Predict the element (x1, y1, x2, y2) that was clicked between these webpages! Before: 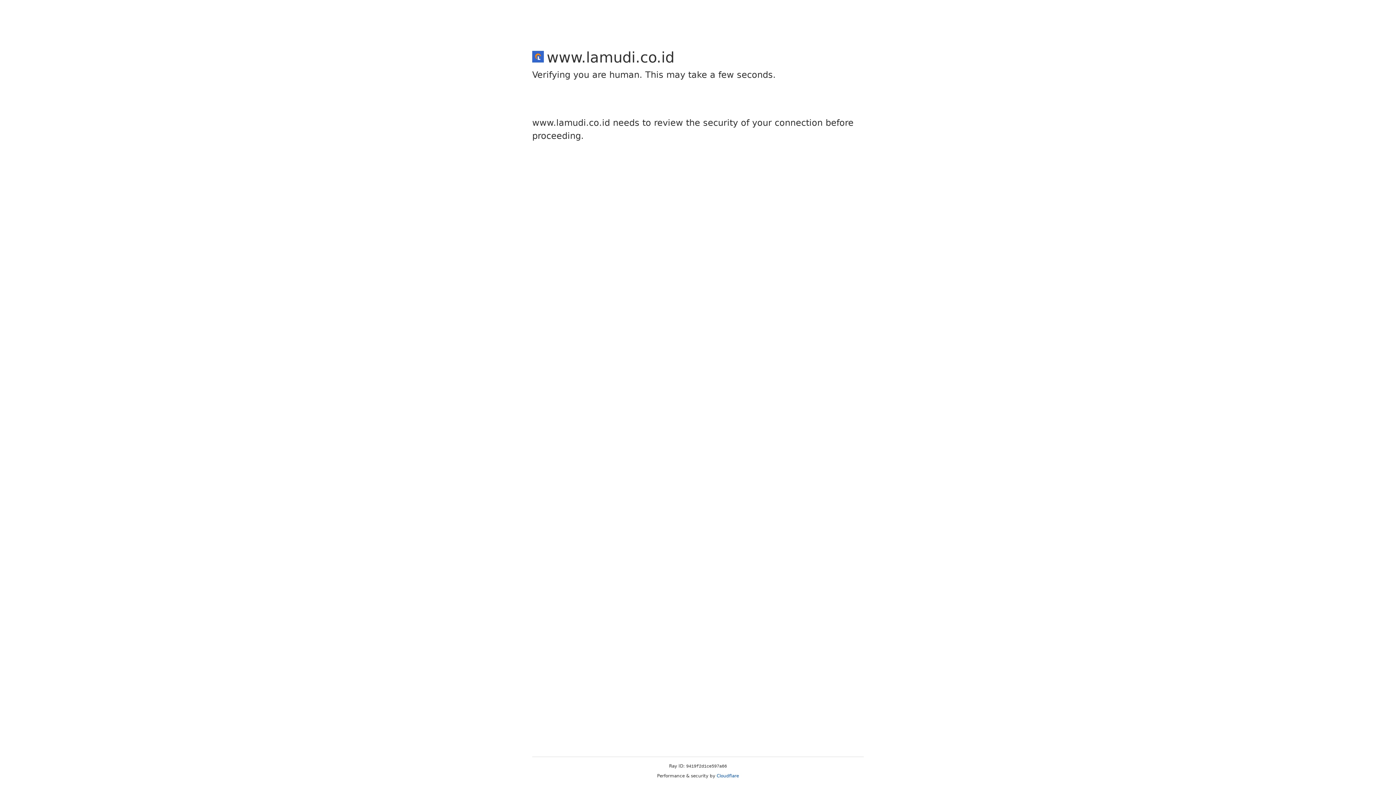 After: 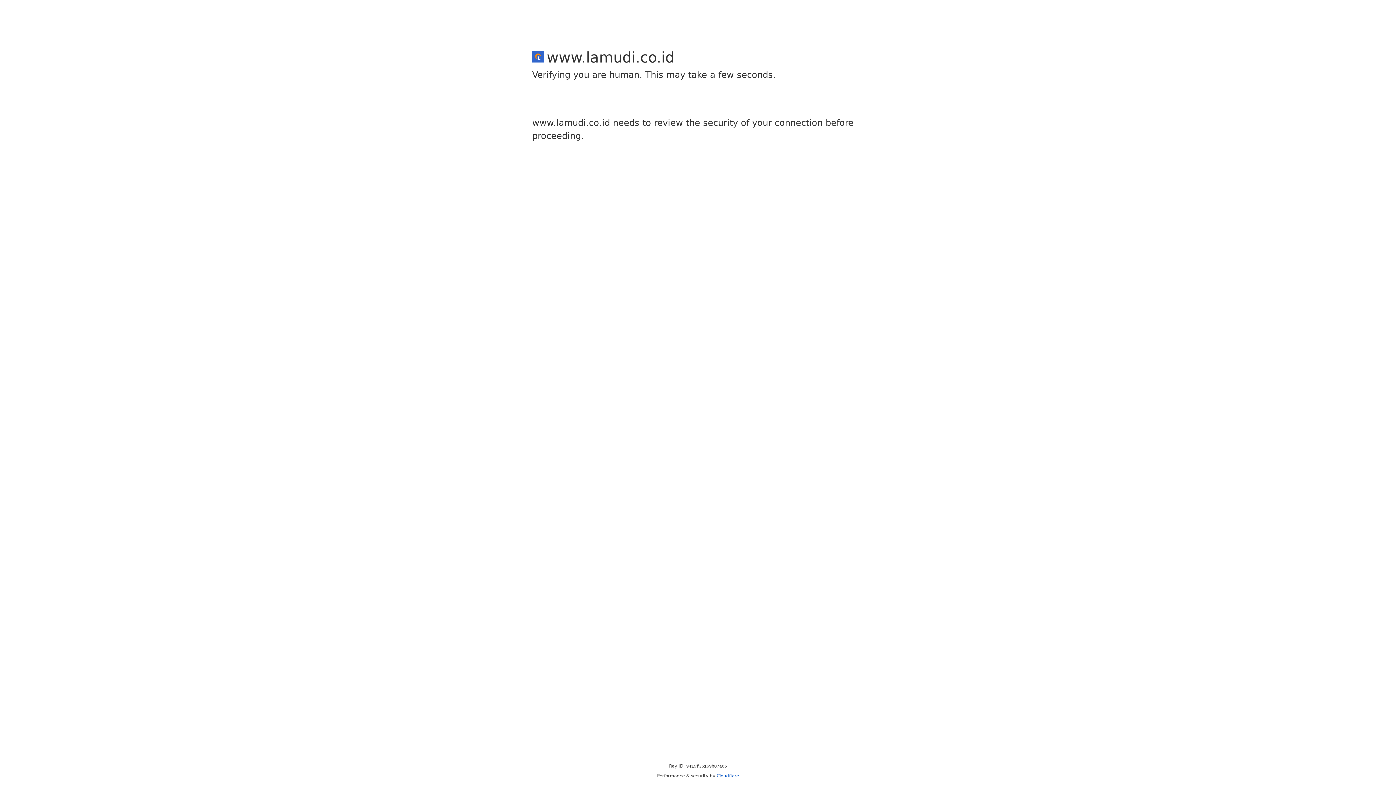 Action: bbox: (716, 773, 739, 778) label: Cloudflare